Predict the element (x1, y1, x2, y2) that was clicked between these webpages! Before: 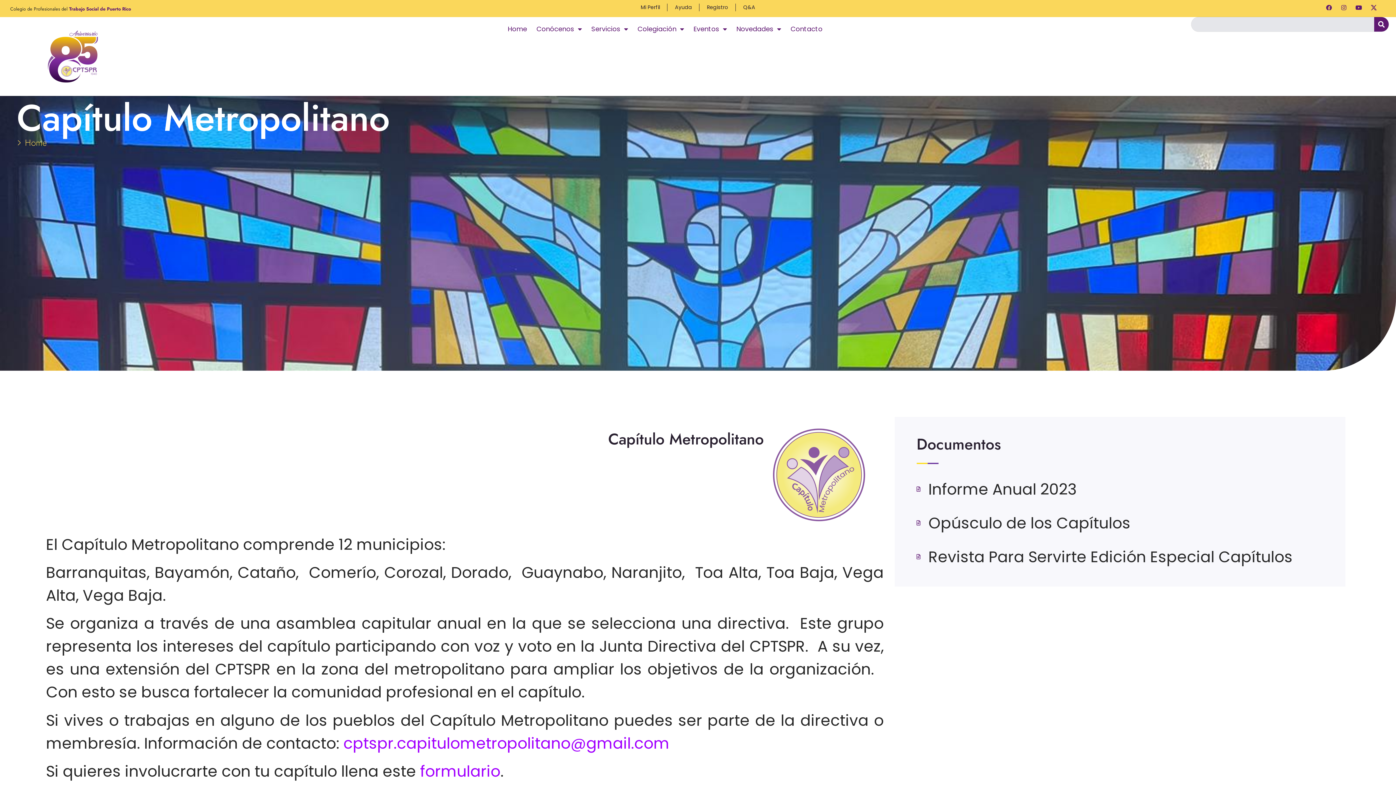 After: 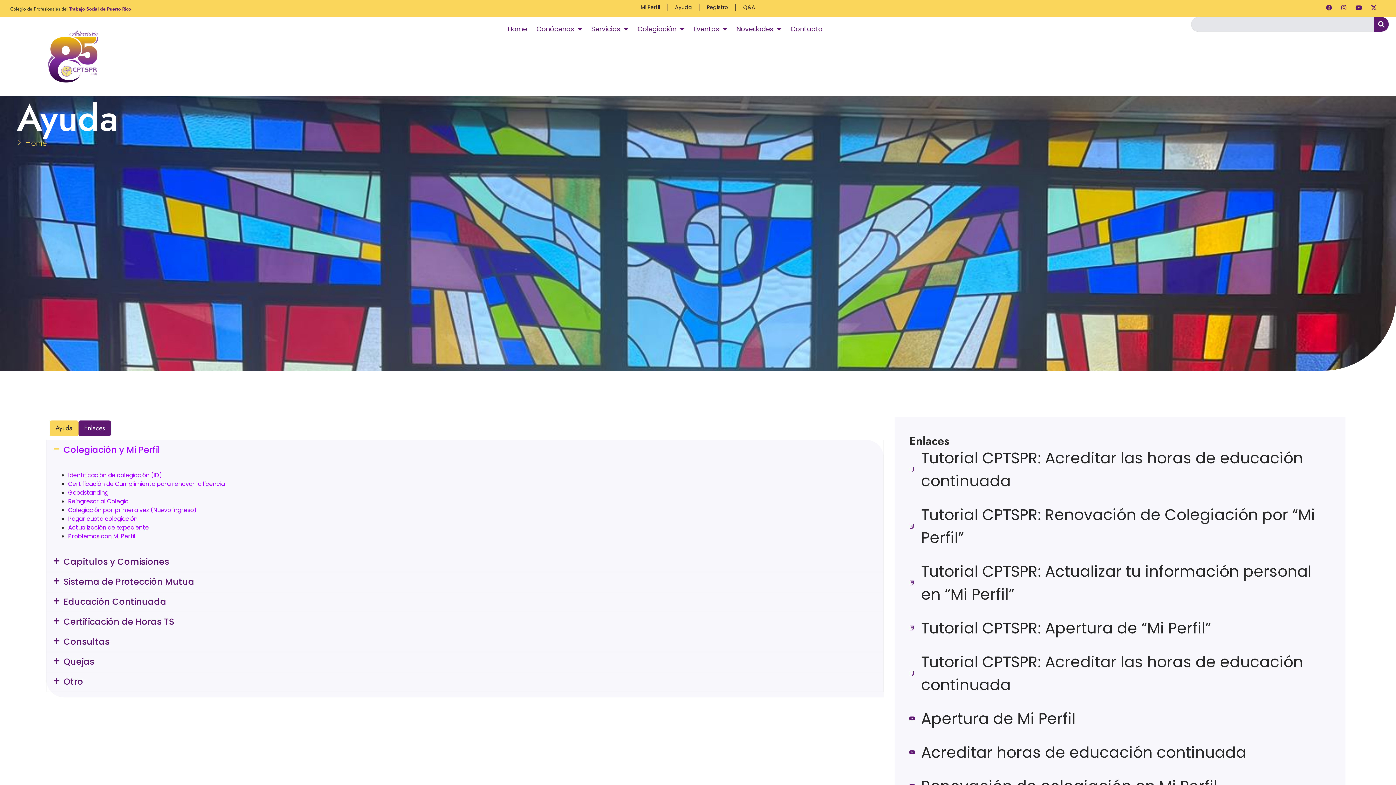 Action: label: Ayuda bbox: (675, 3, 692, 11)